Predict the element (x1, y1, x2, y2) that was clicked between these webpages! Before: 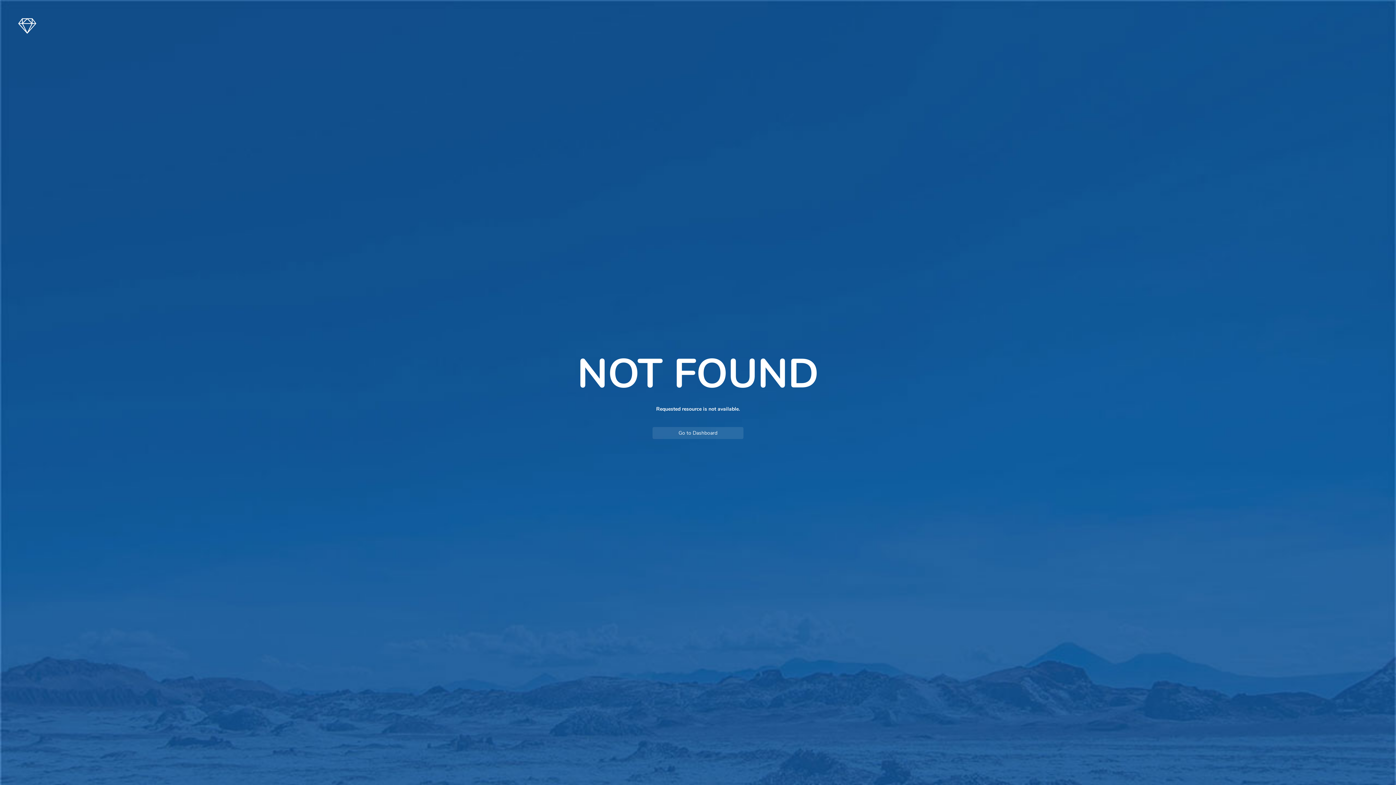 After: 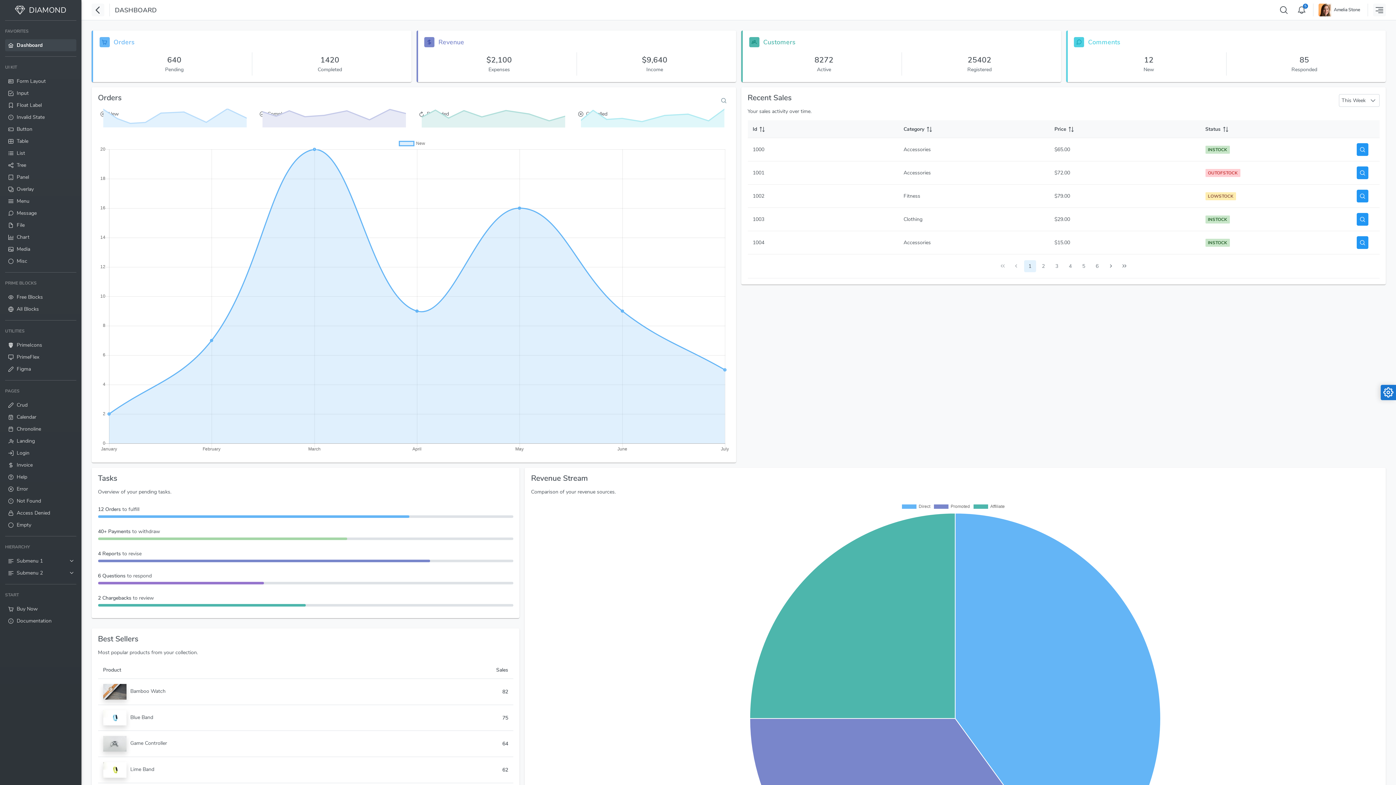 Action: bbox: (652, 427, 743, 439) label: Go to Dashboard